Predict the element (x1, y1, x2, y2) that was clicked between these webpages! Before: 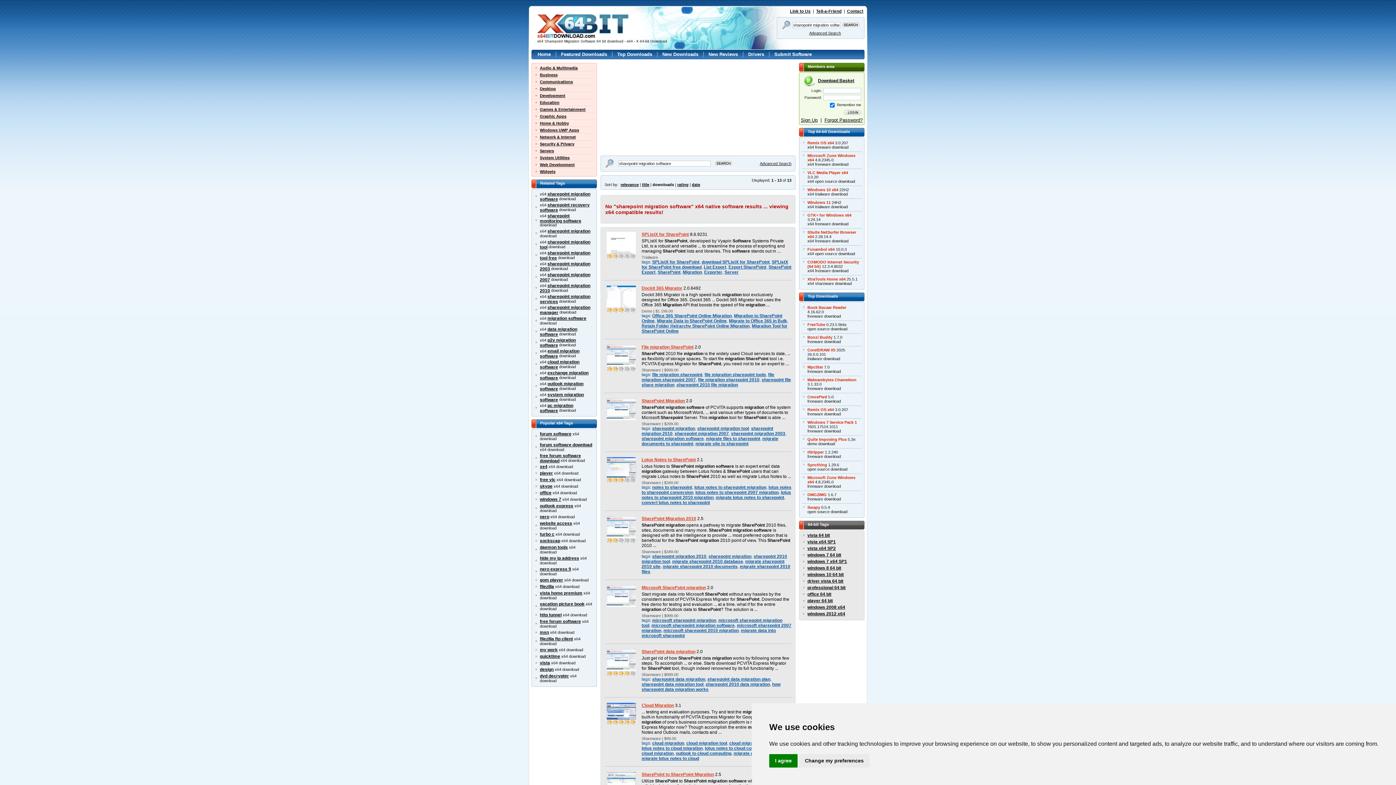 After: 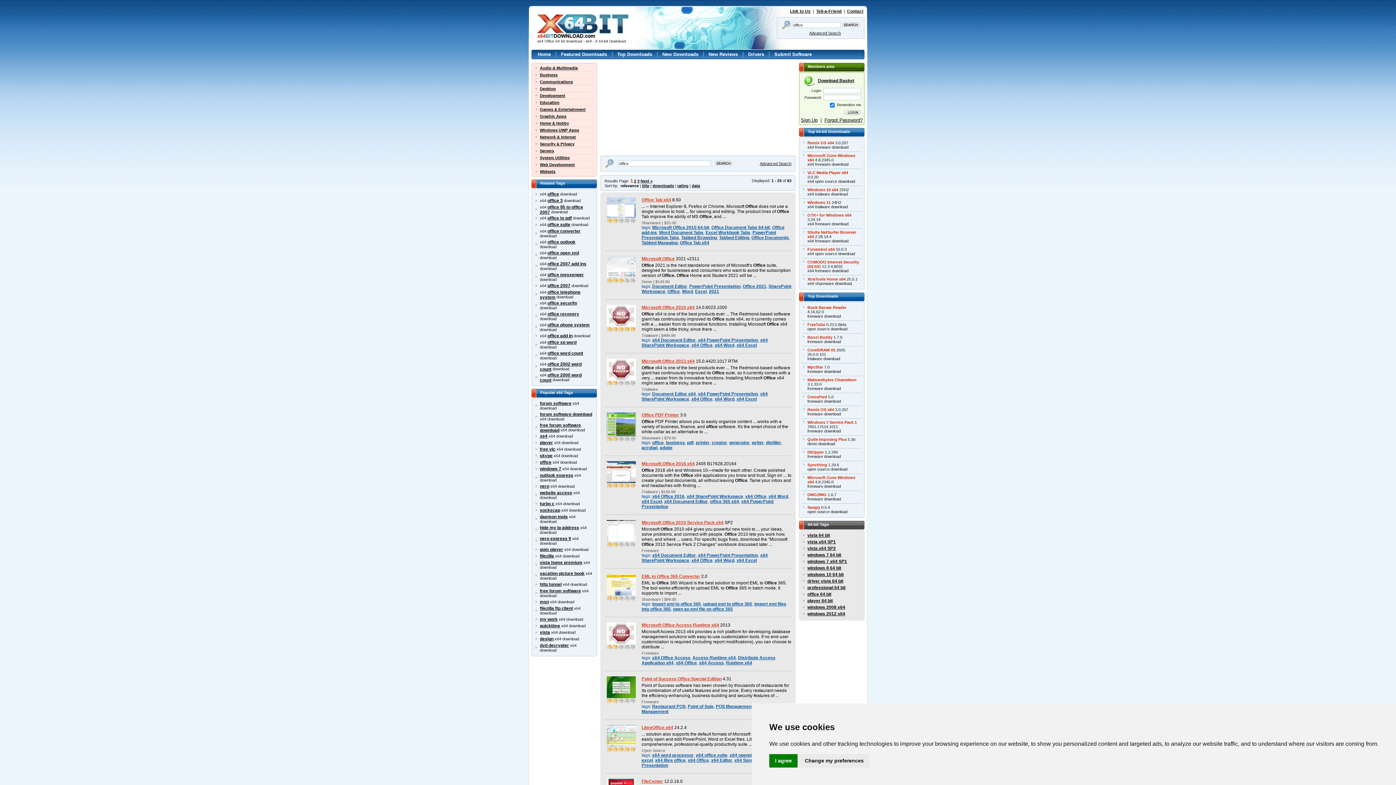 Action: bbox: (807, 592, 831, 597) label: office 64 bit